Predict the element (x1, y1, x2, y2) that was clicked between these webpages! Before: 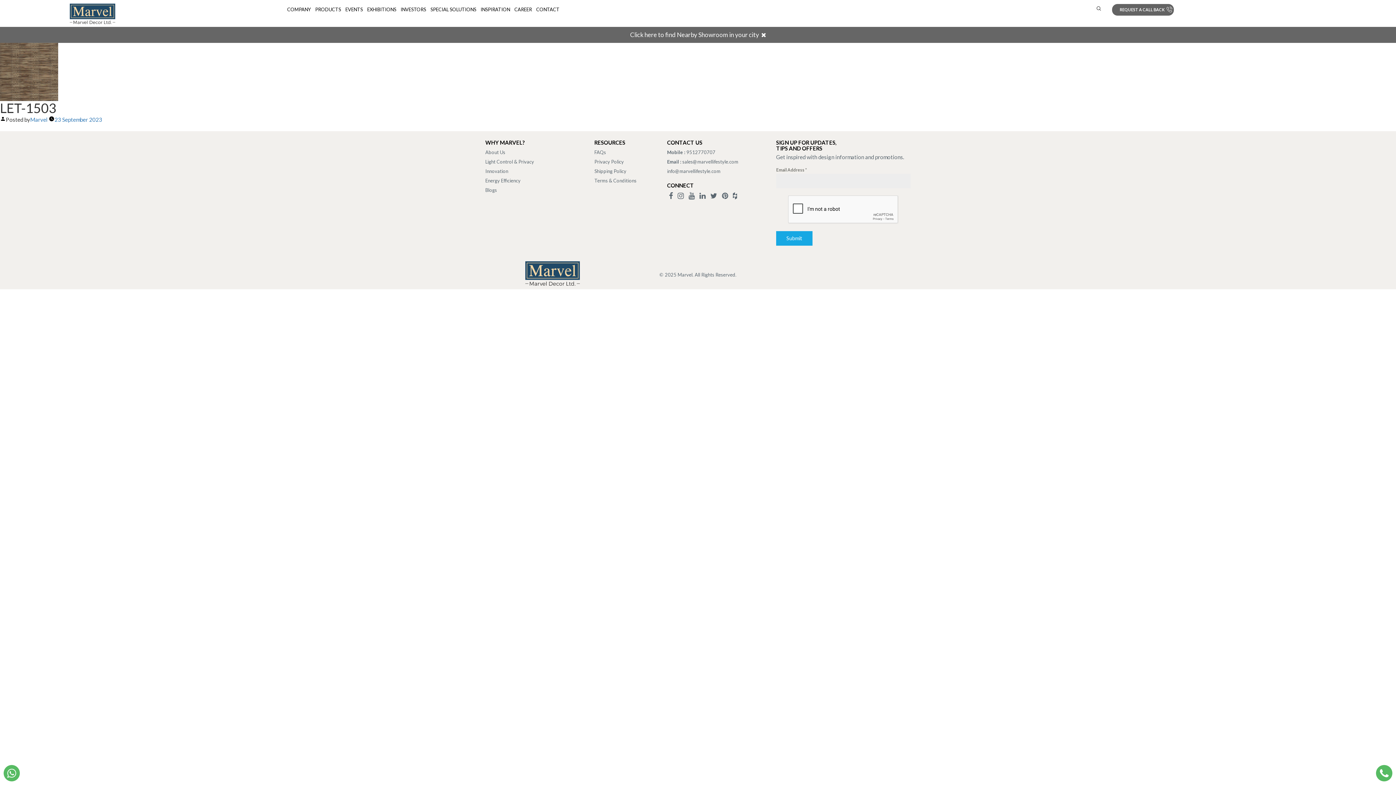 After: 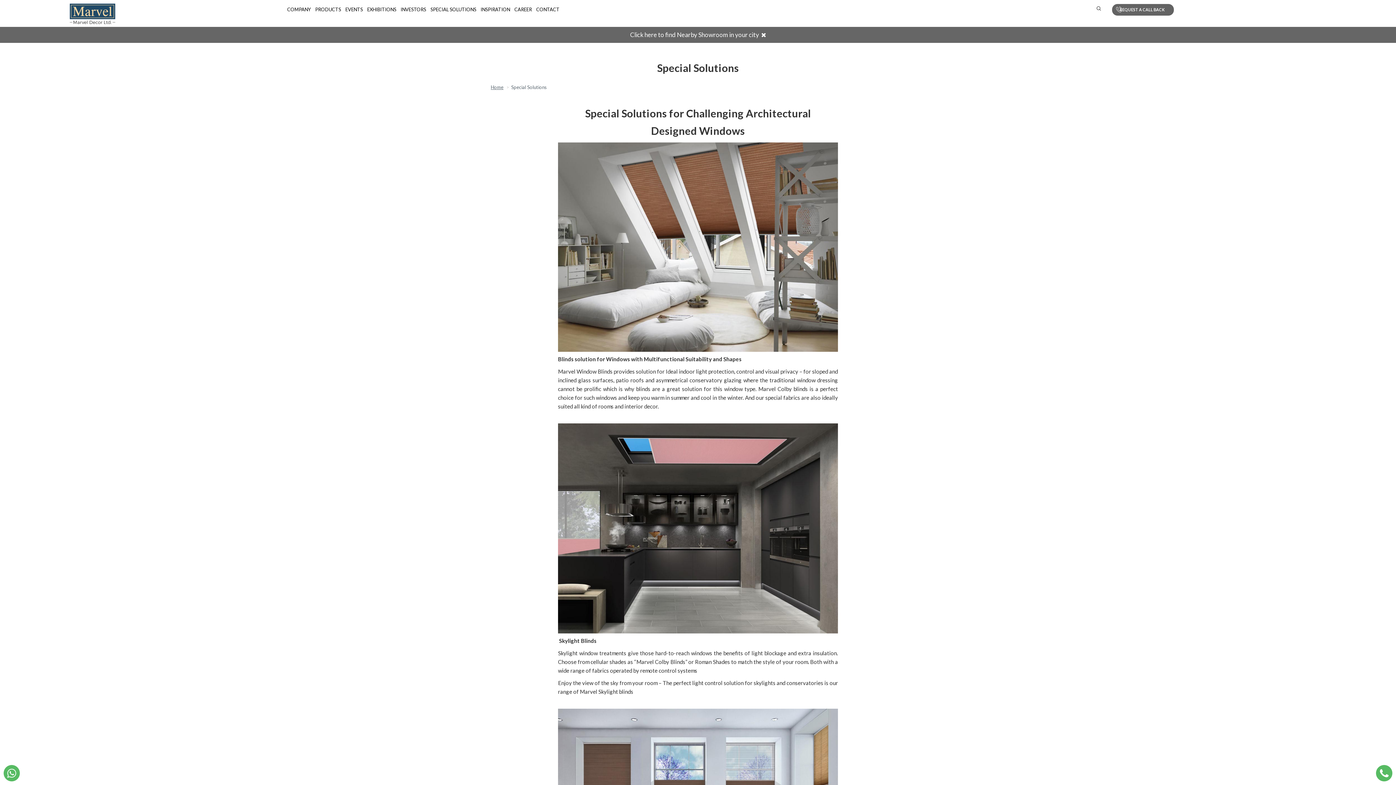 Action: bbox: (428, 4, 478, 14) label: SPECIAL SOLUTIONS